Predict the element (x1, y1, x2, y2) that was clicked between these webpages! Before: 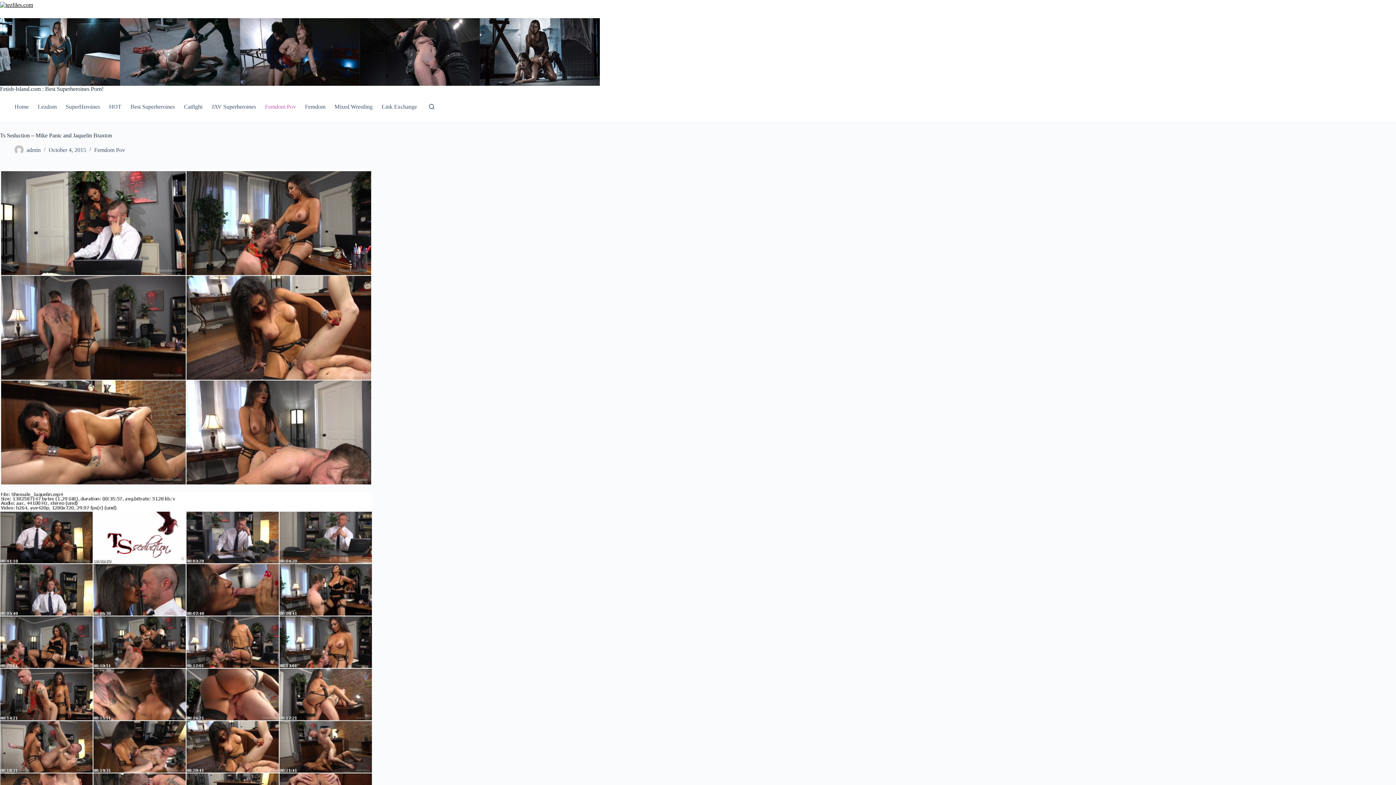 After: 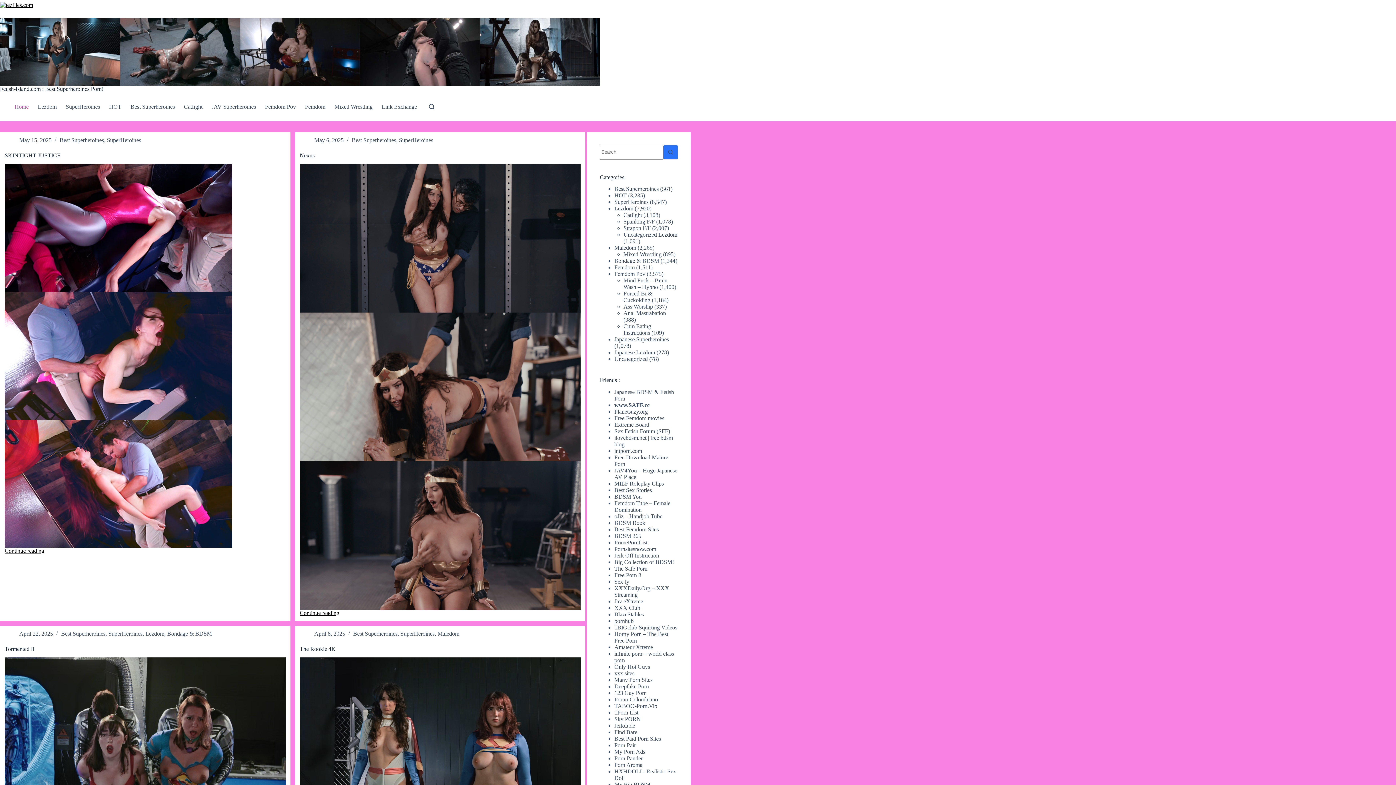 Action: bbox: (0, 18, 599, 85)